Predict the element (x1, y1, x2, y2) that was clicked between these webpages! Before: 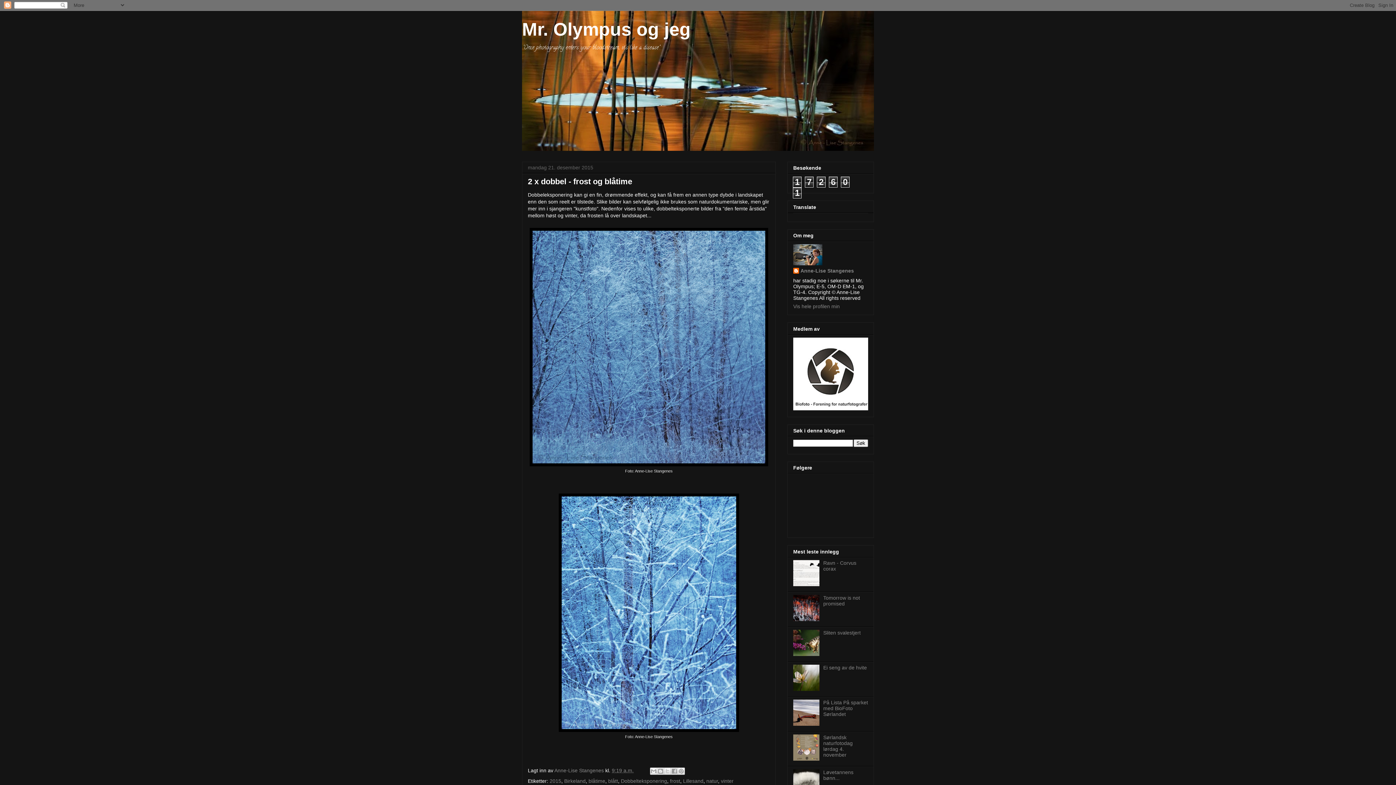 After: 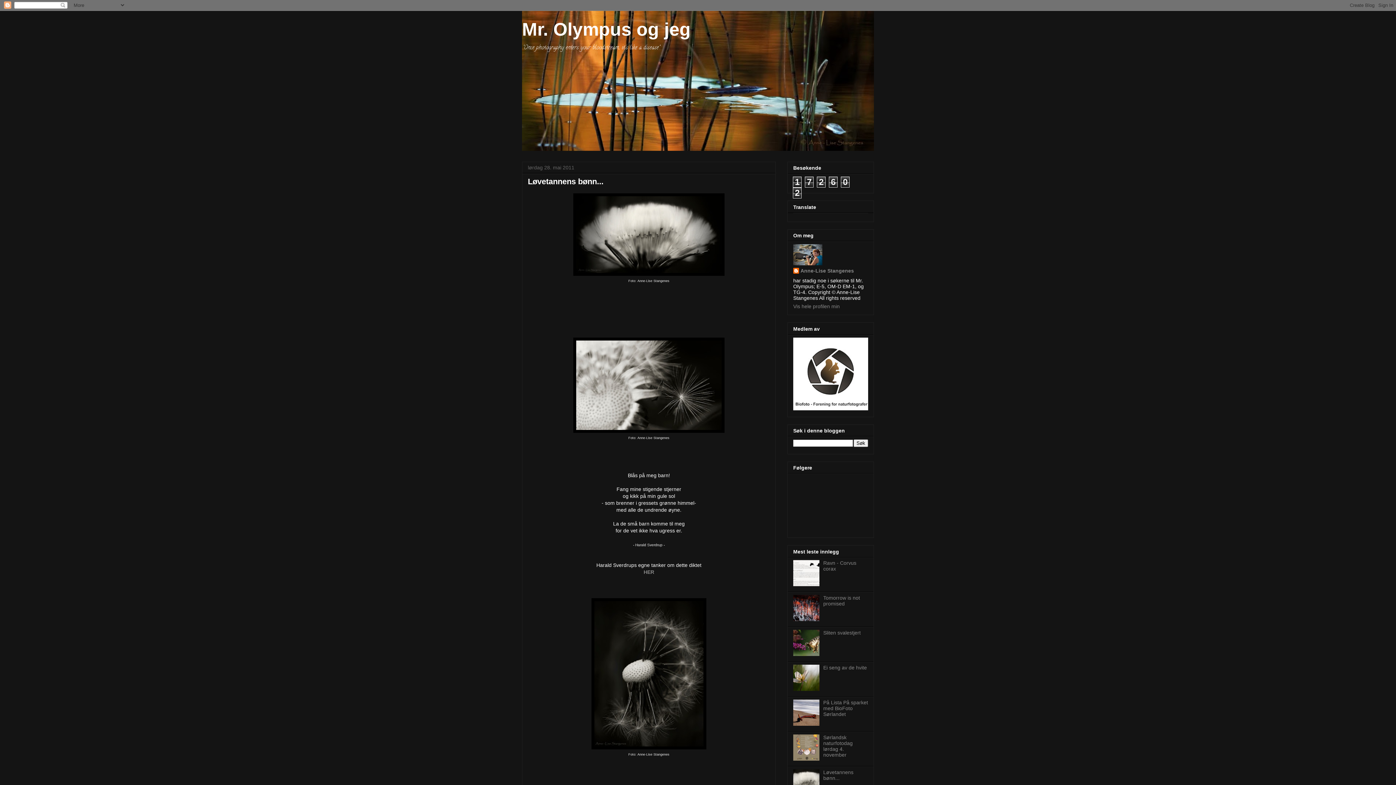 Action: bbox: (823, 769, 853, 781) label: Løvetannens bønn...